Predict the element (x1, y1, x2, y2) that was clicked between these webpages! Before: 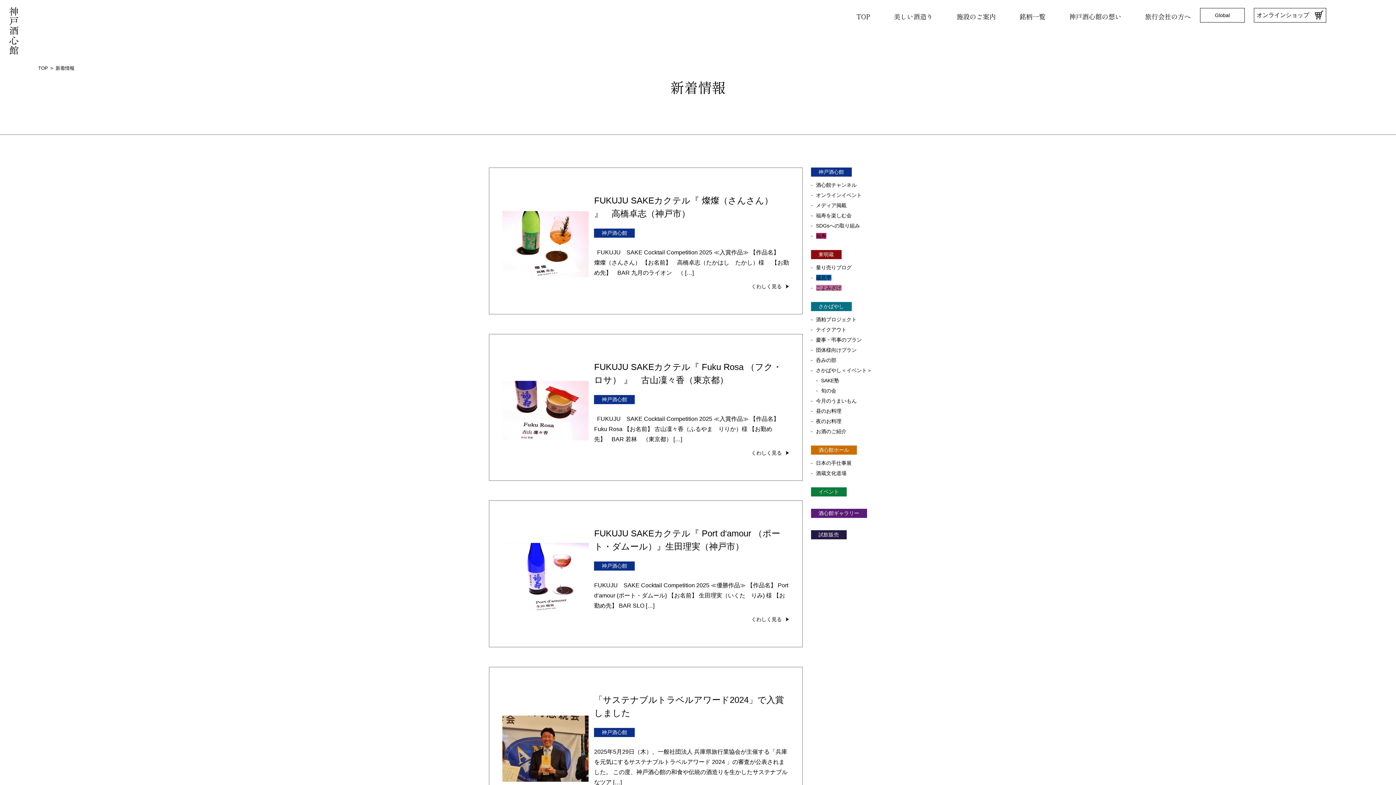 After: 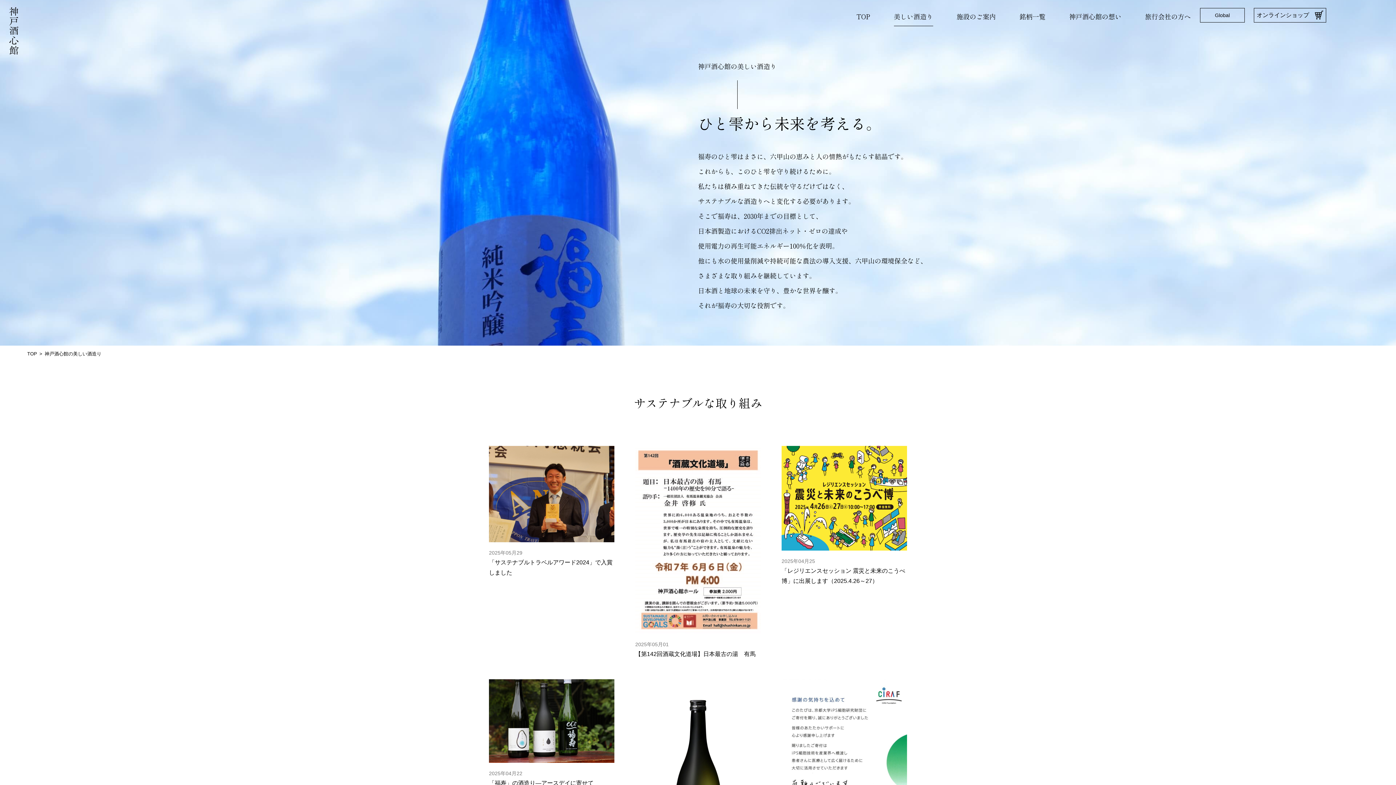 Action: label: 美しい酒造り bbox: (894, 7, 933, 26)